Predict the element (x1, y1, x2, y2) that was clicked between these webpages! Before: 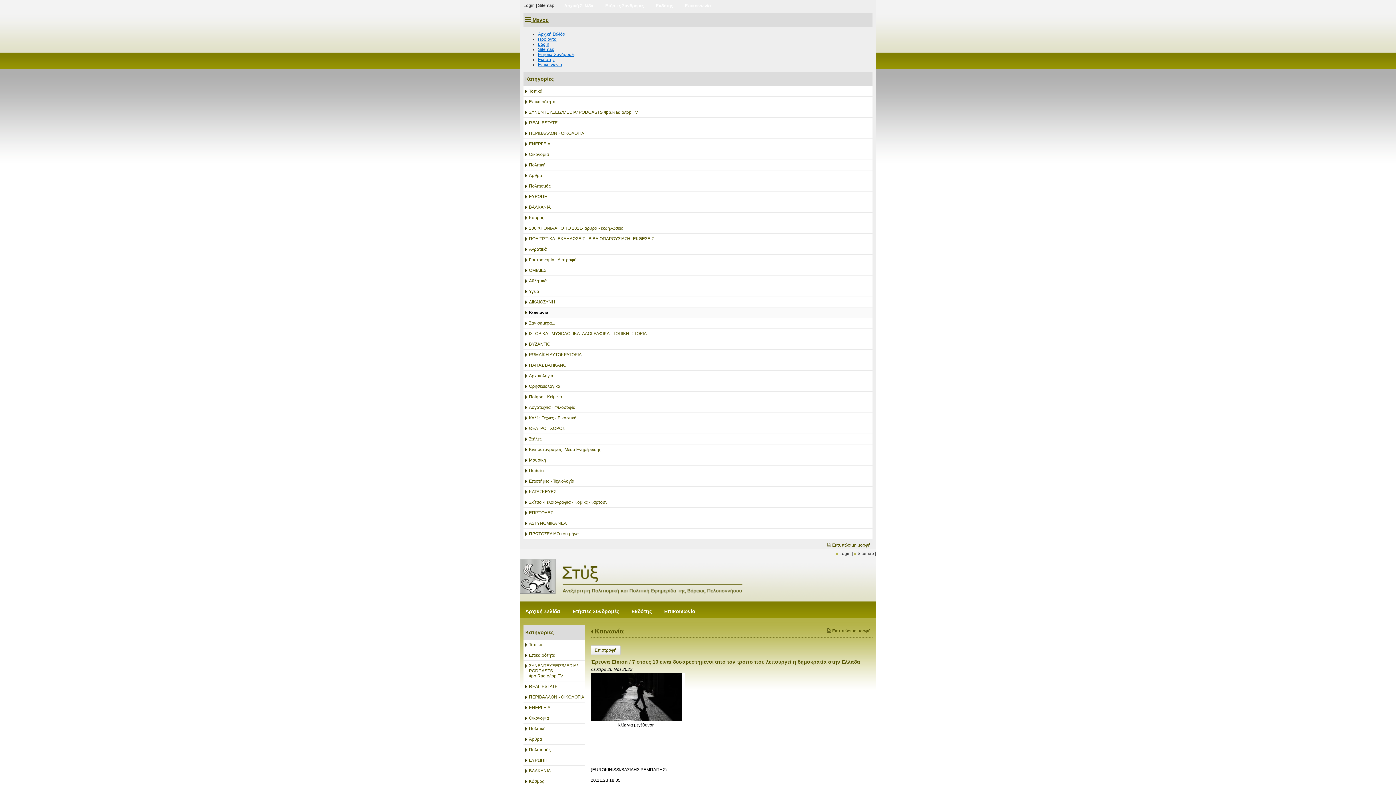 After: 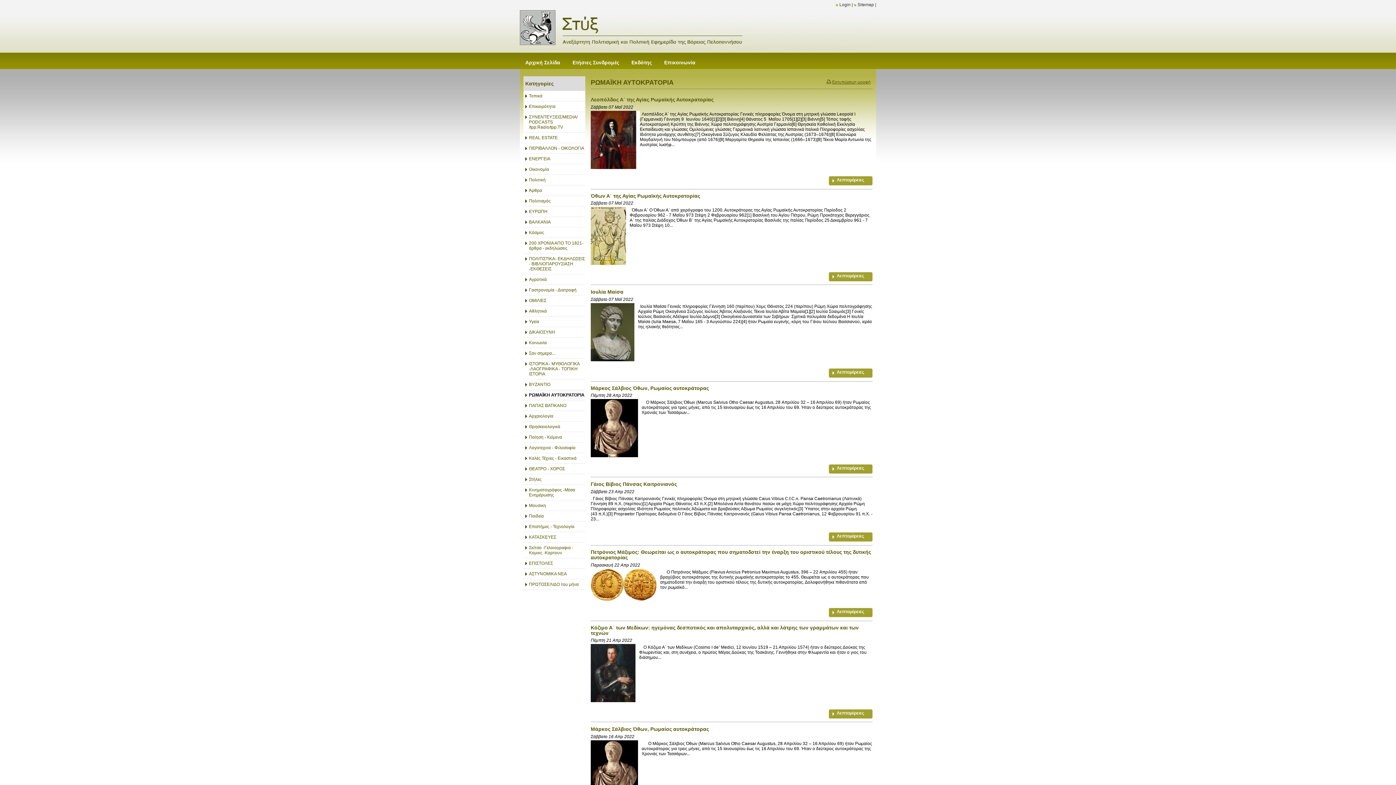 Action: bbox: (523, 349, 872, 360) label: ΡΩΜΑΪΚΗ ΑΥΤΟΚΡΑΤΟΡΙΑ